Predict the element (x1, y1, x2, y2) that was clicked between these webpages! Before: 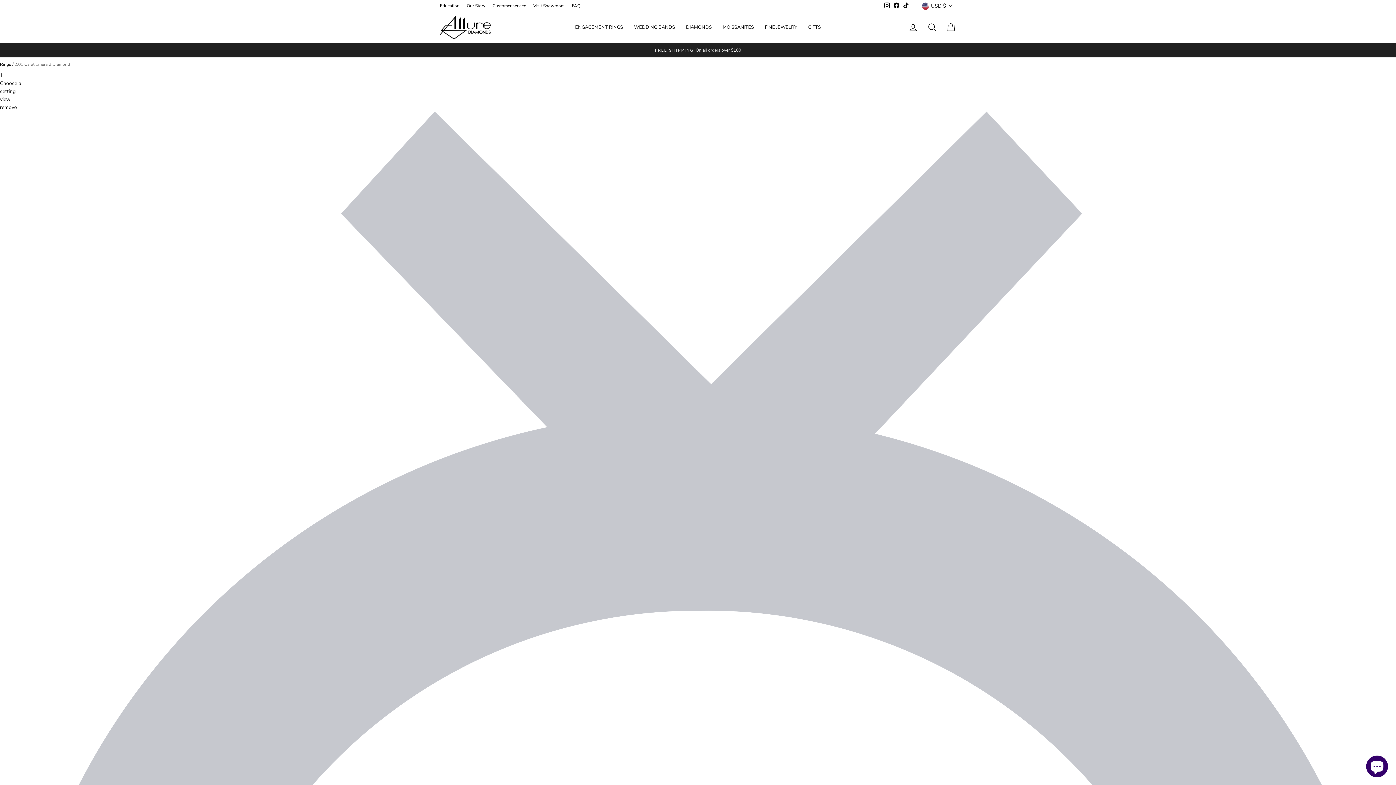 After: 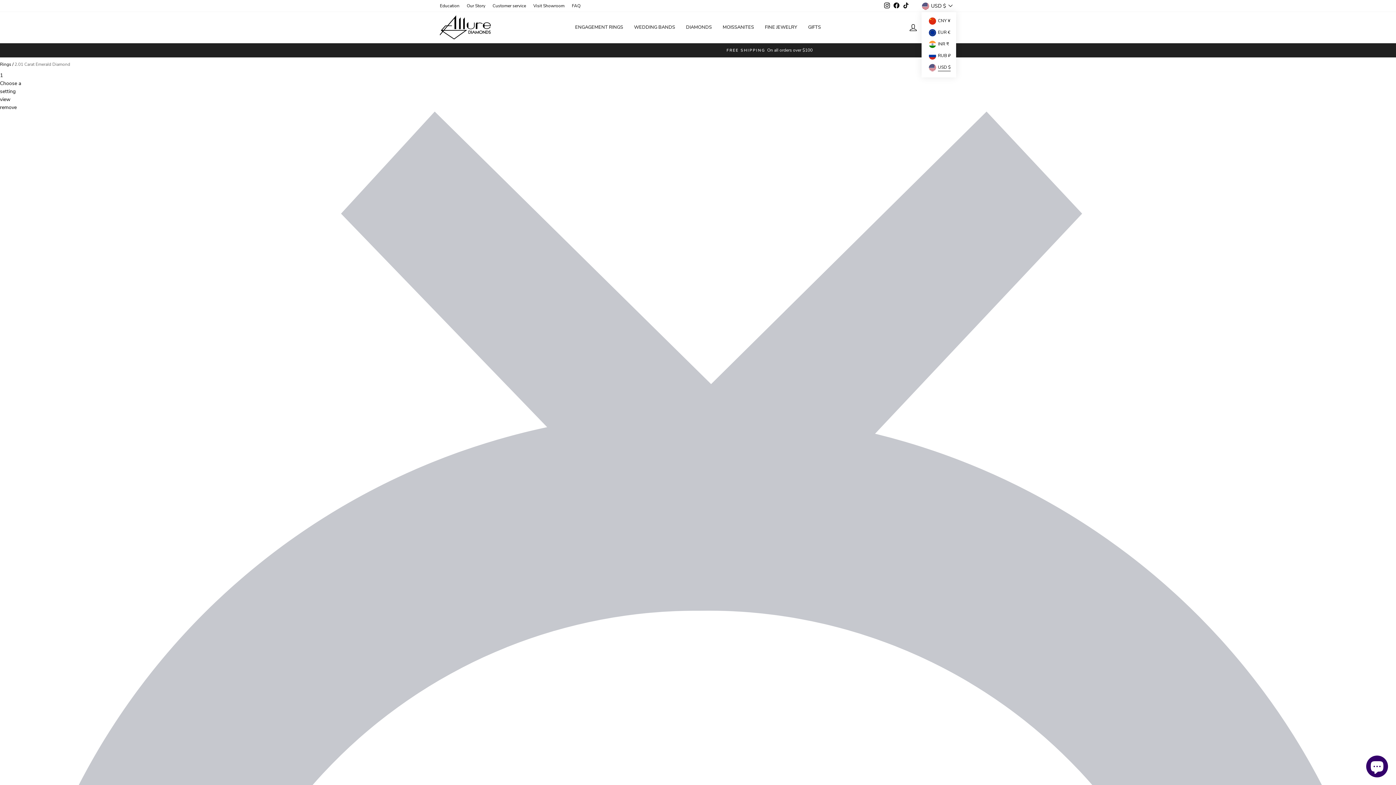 Action: bbox: (918, 0, 956, 11) label: USD $